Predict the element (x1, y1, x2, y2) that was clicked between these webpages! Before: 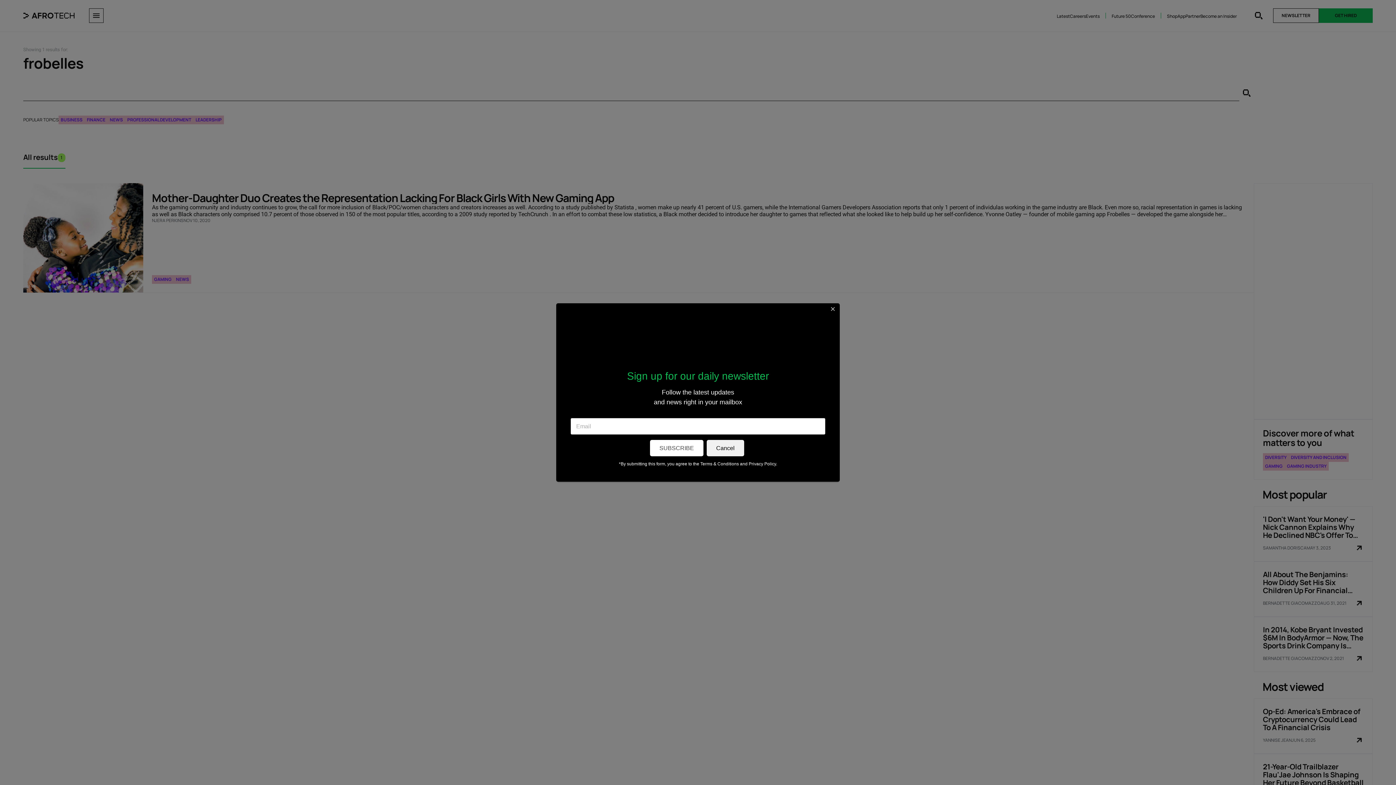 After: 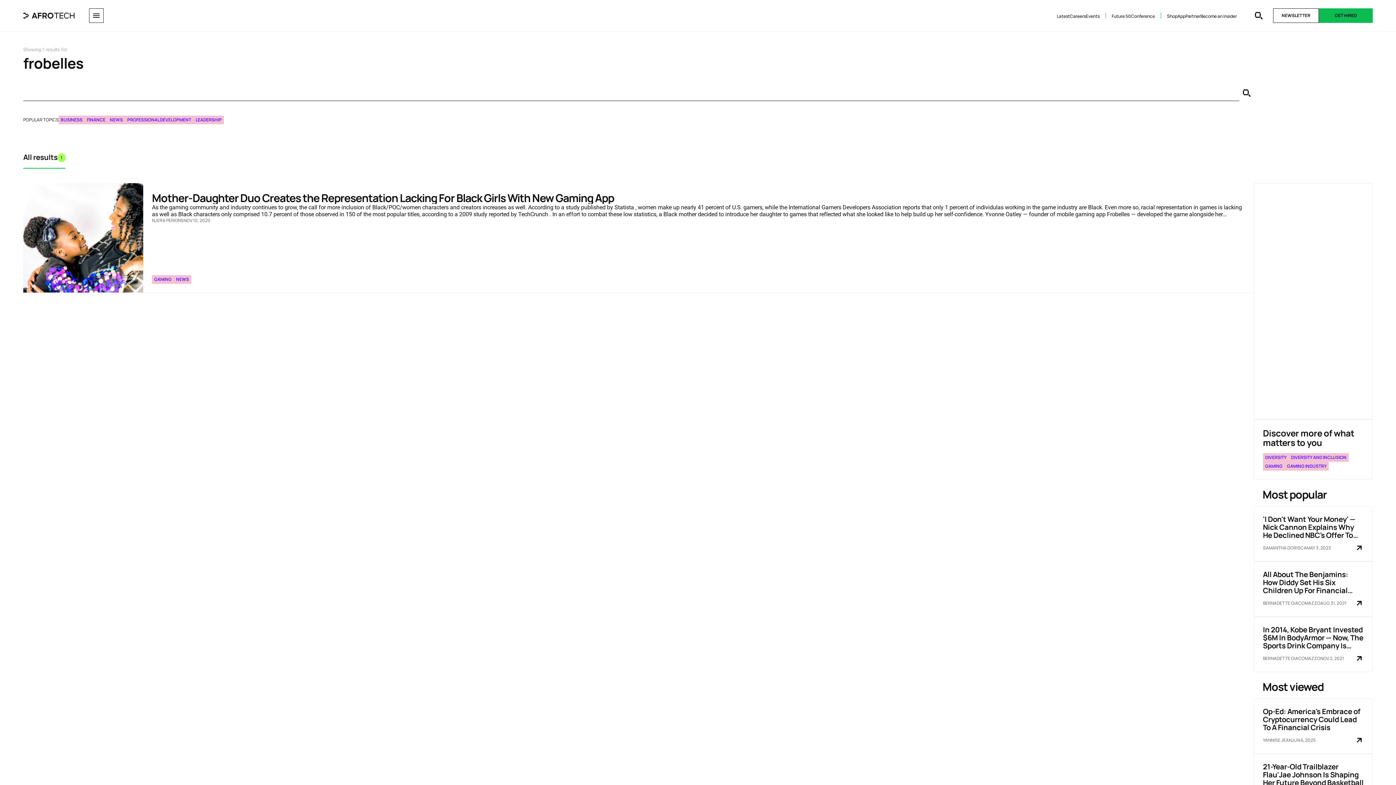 Action: label: Close bbox: (830, 304, 835, 313)